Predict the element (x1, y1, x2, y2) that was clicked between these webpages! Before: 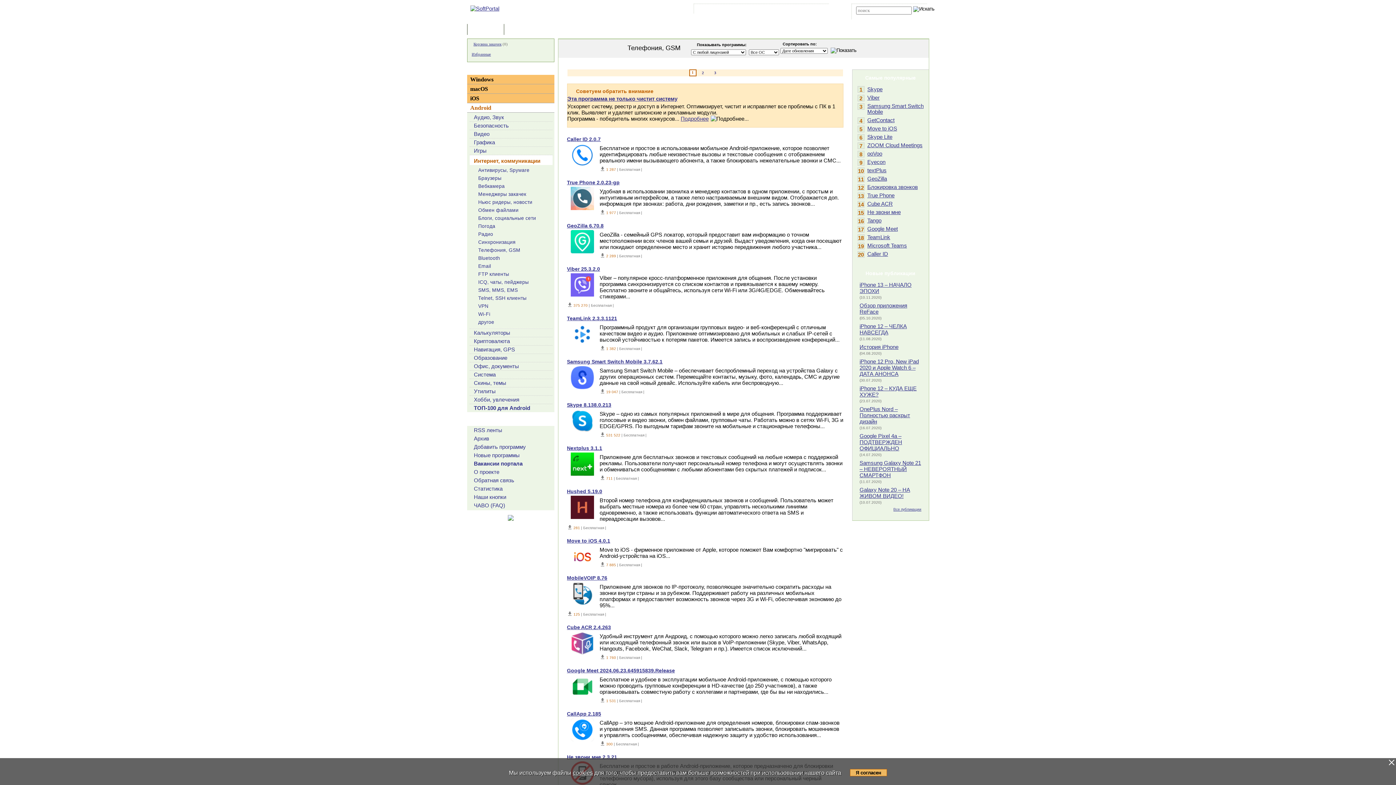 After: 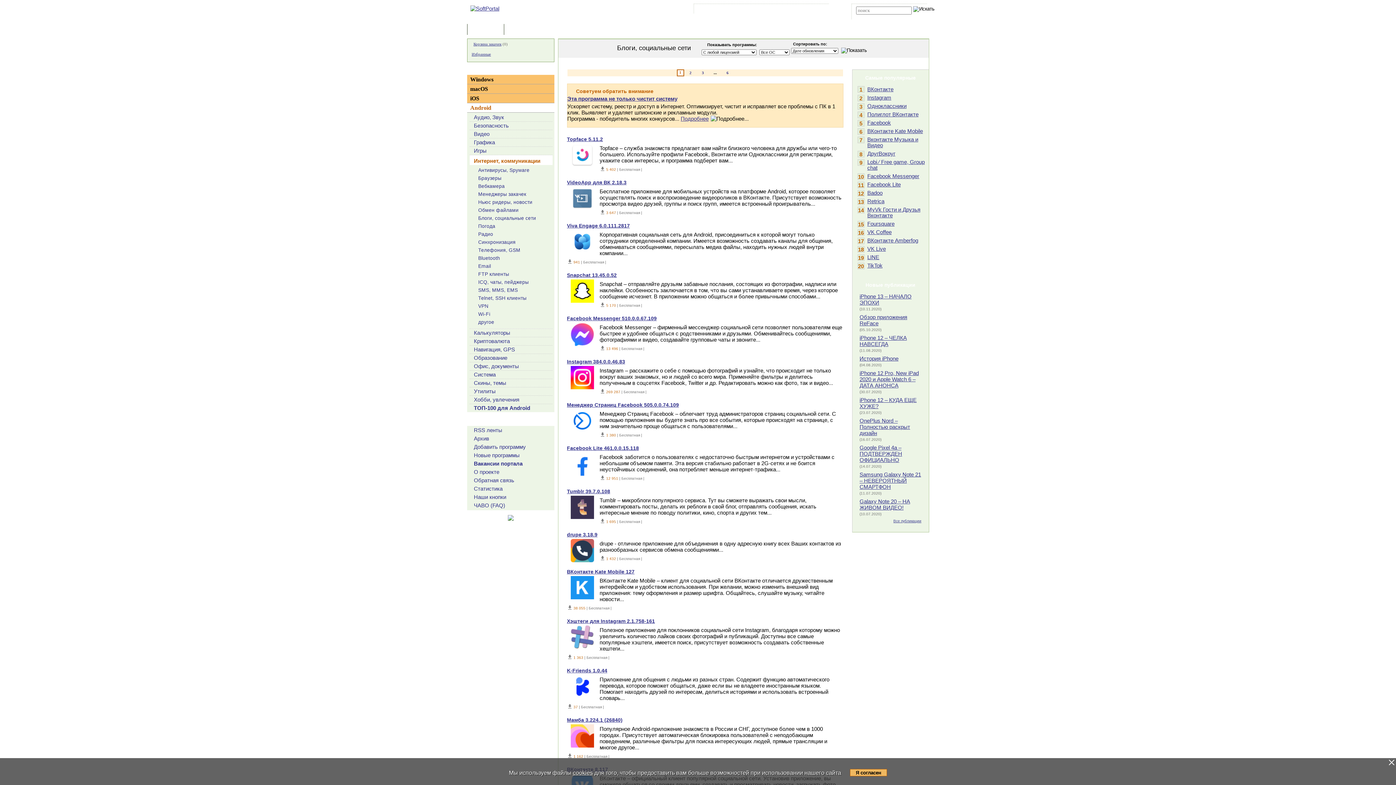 Action: bbox: (478, 215, 536, 221) label: Блоги, социальные сети